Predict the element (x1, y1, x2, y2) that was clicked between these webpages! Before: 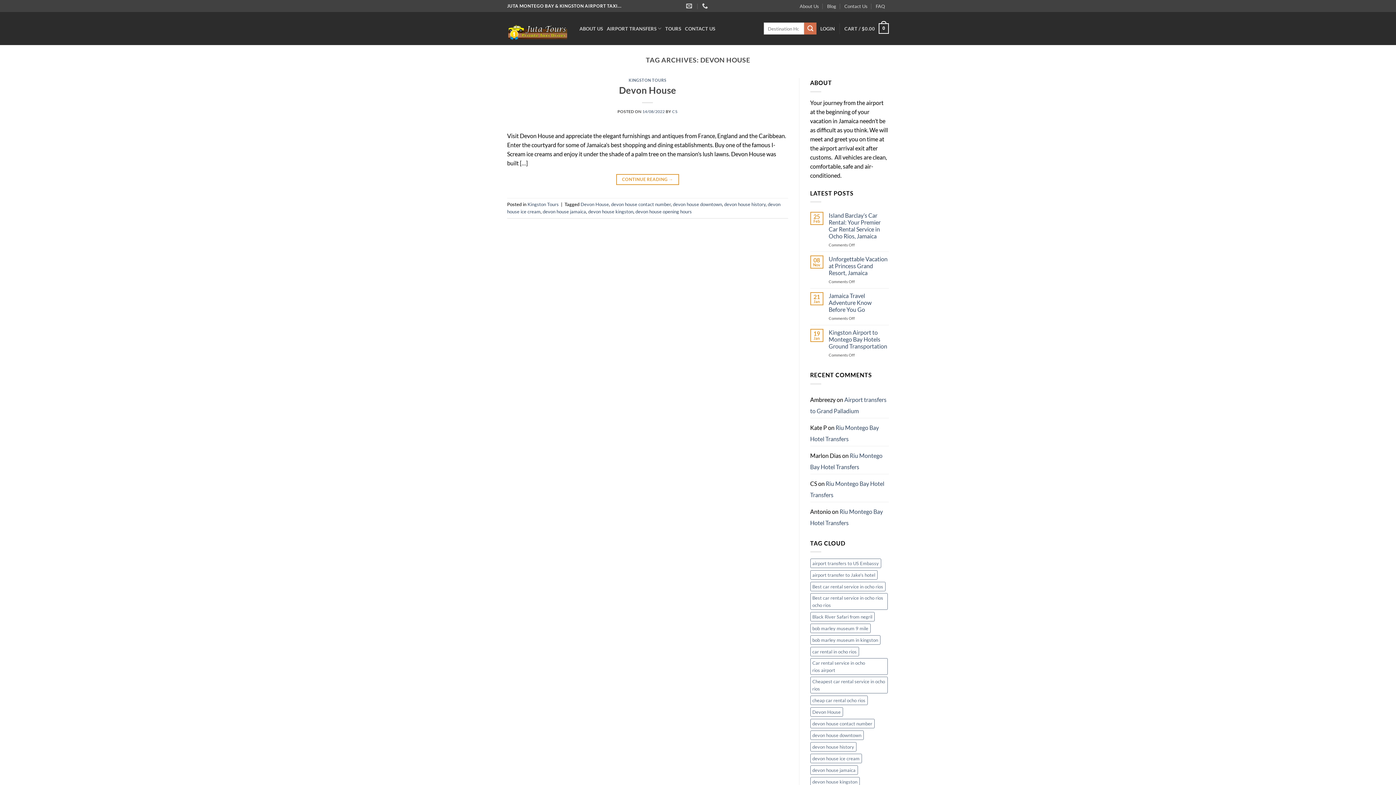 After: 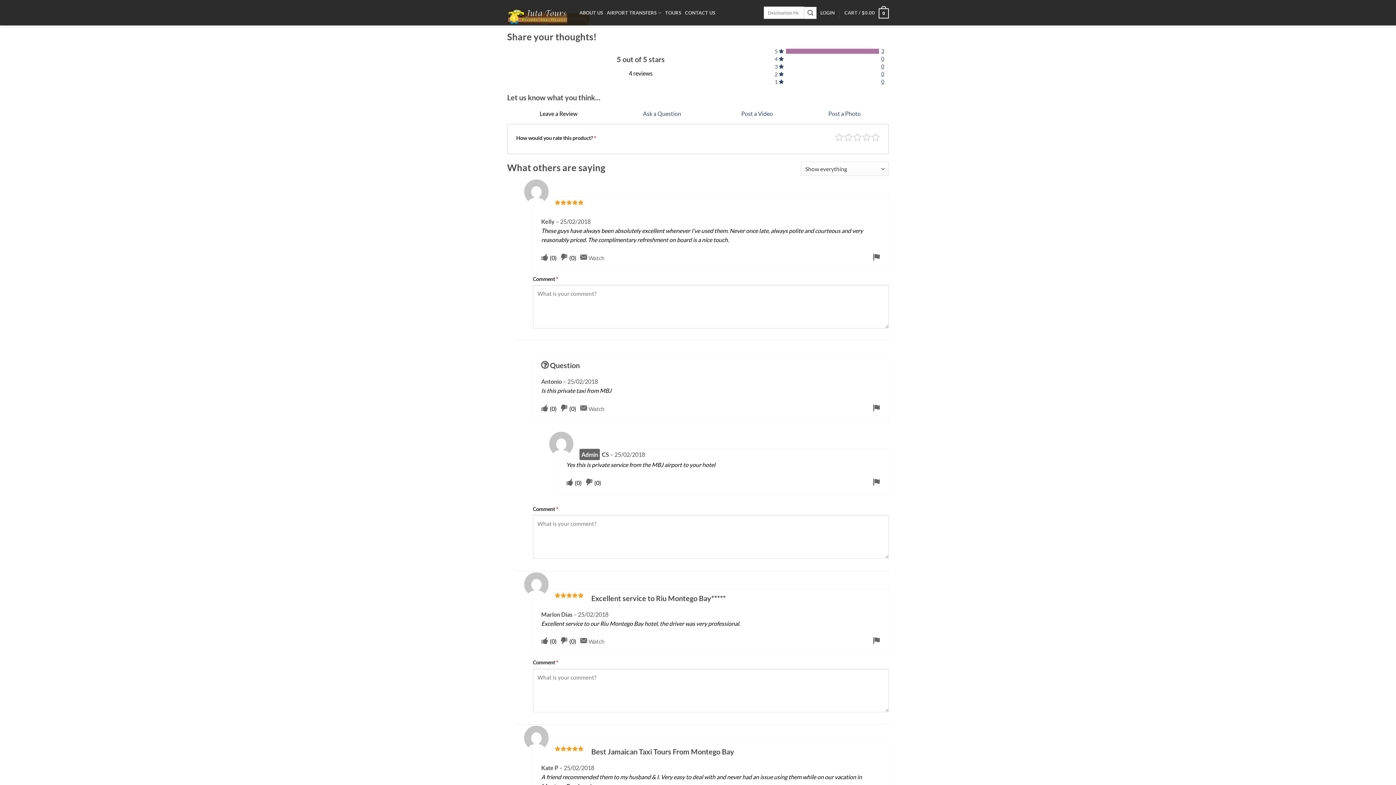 Action: label: Riu Montego Bay Hotel Transfers bbox: (810, 450, 882, 472)